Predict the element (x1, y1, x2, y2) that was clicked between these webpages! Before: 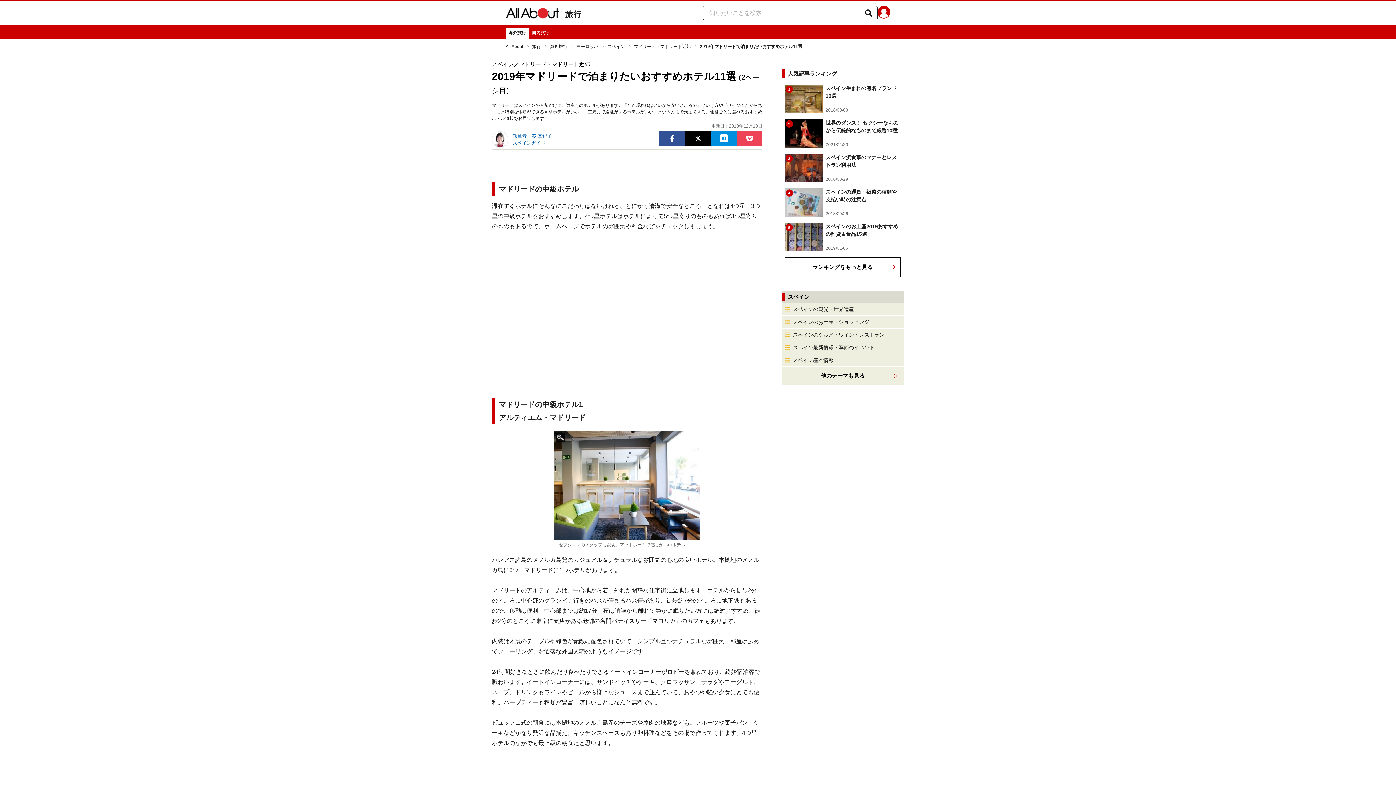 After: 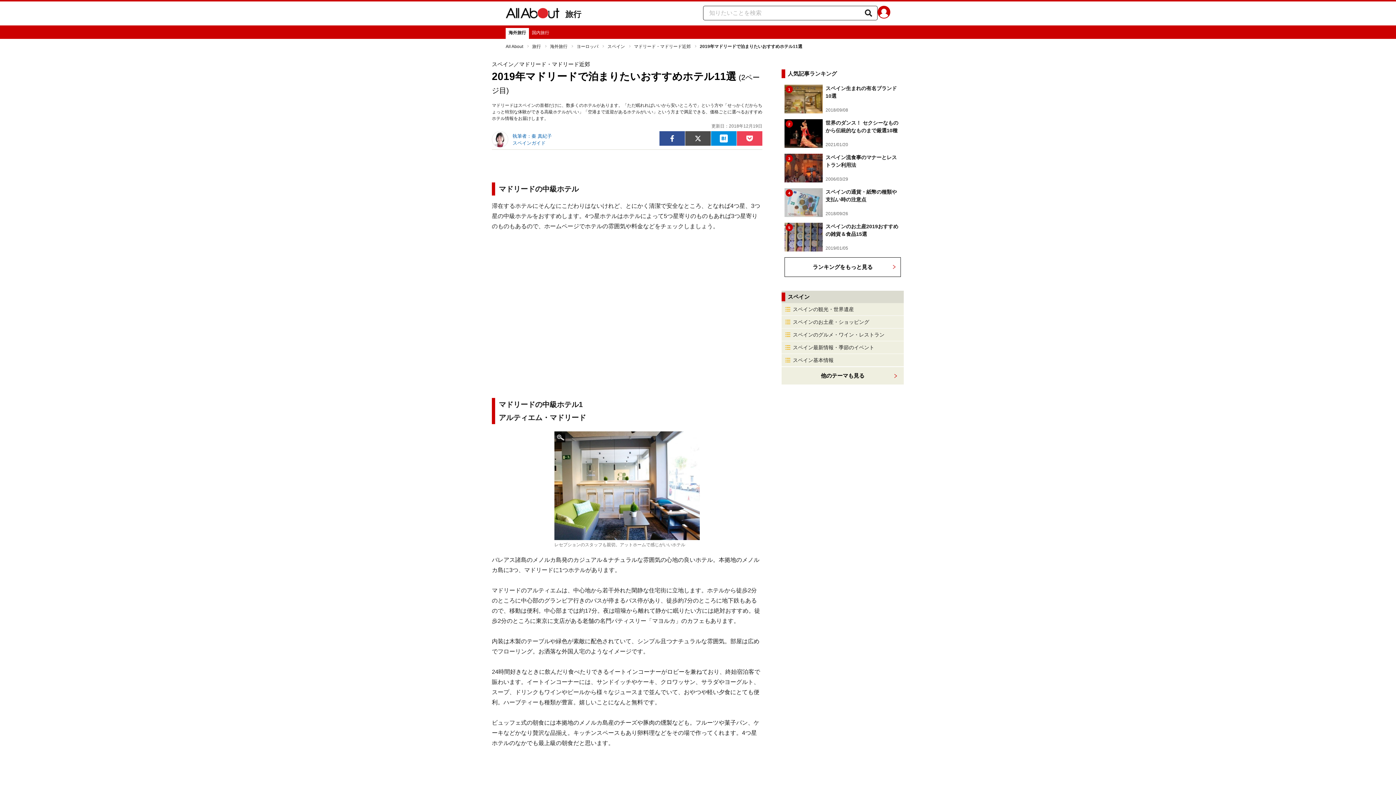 Action: bbox: (685, 131, 710, 145) label: ツイート